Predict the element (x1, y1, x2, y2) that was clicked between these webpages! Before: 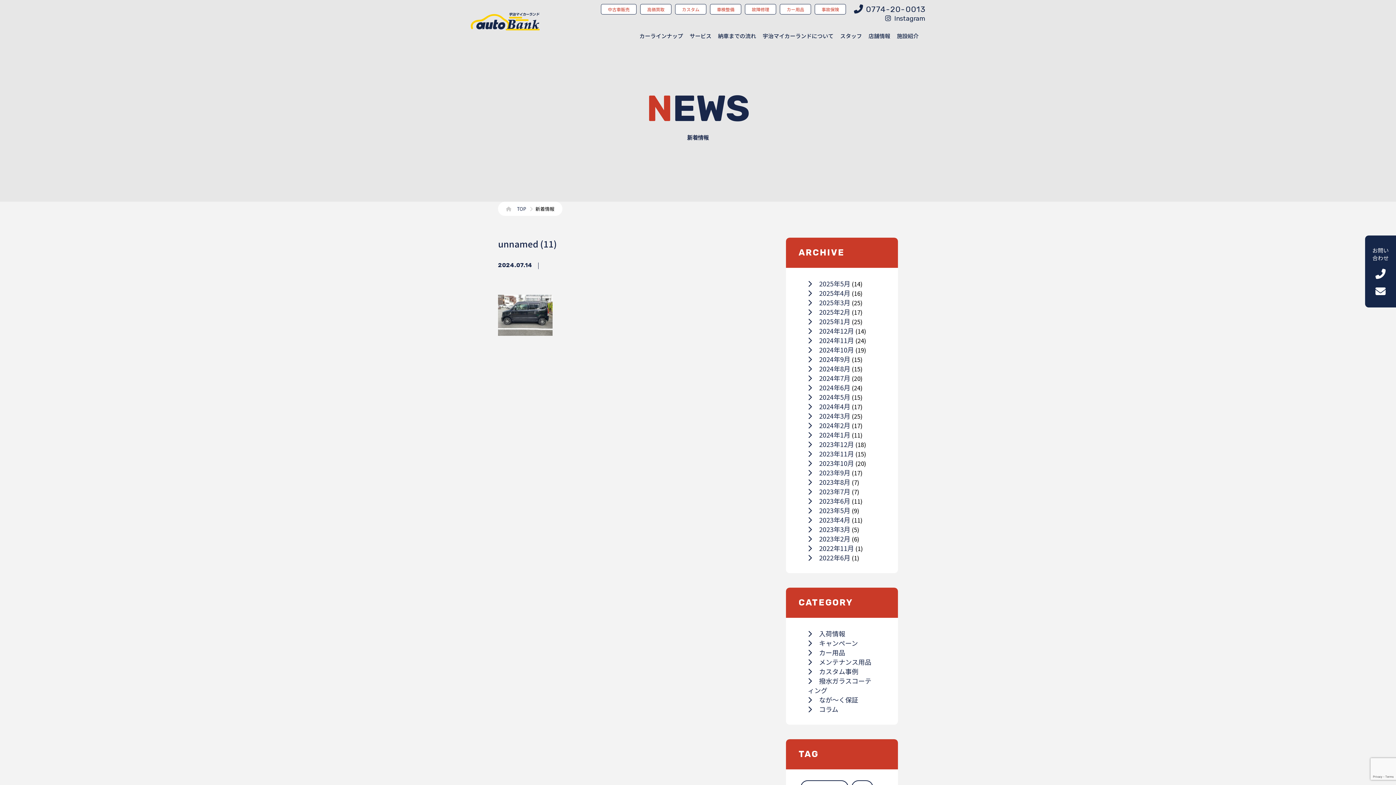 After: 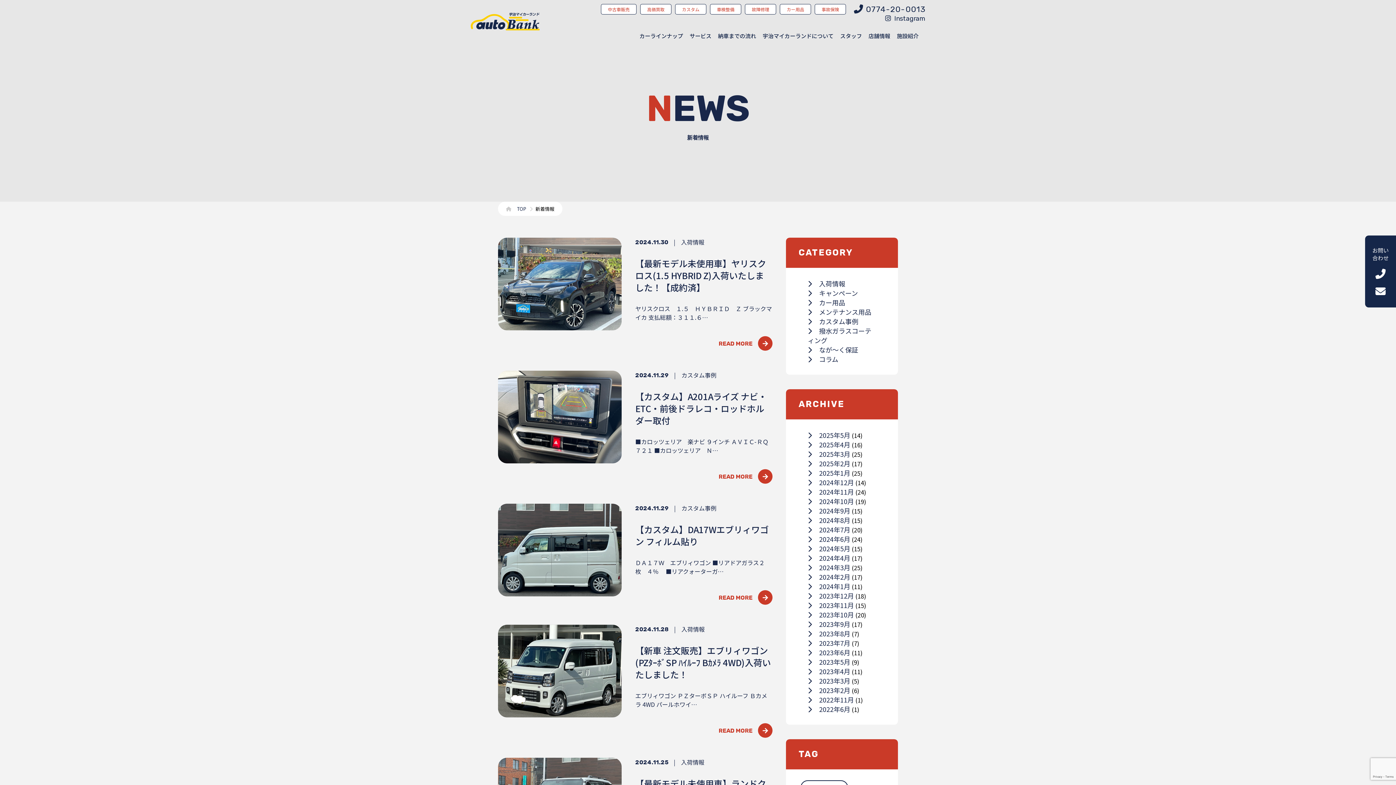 Action: bbox: (808, 335, 854, 345) label: 2024年11月